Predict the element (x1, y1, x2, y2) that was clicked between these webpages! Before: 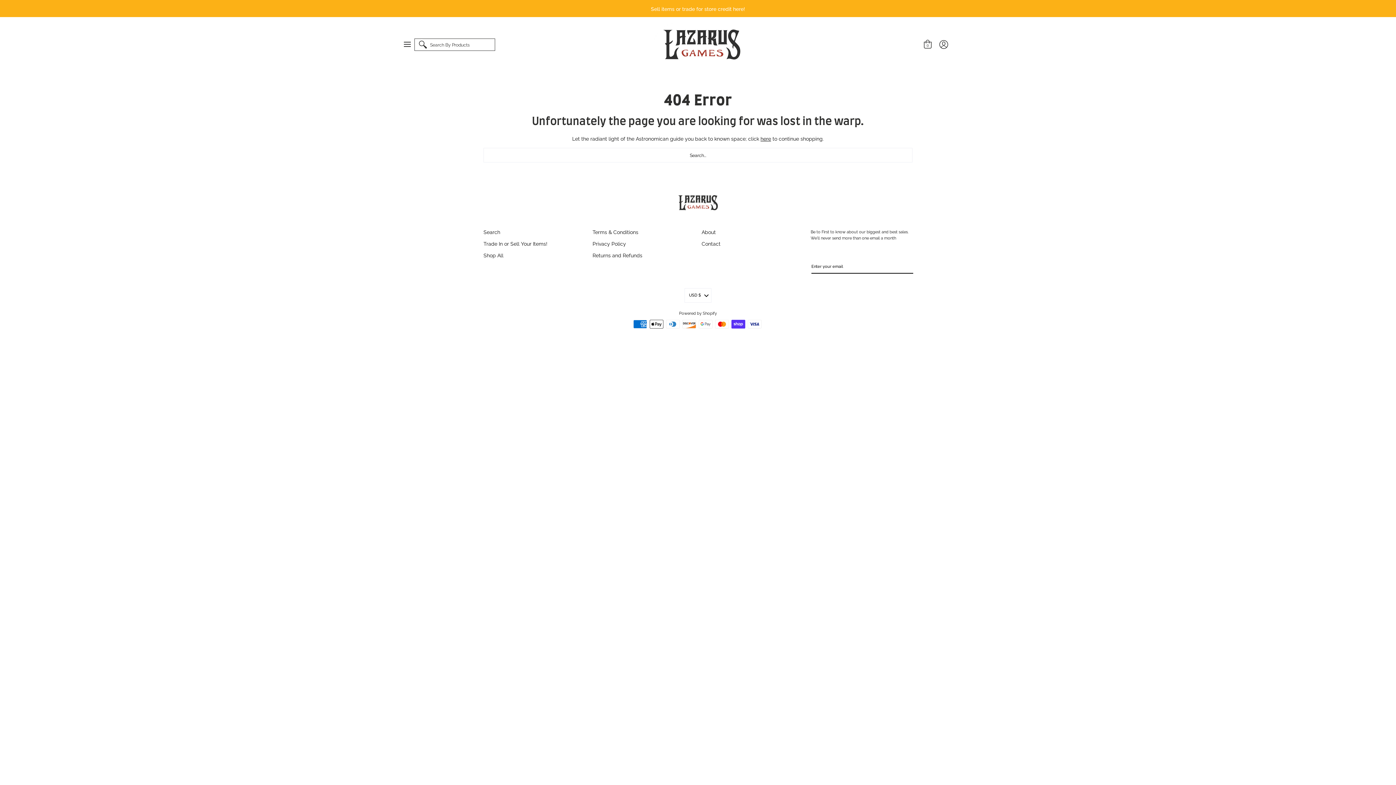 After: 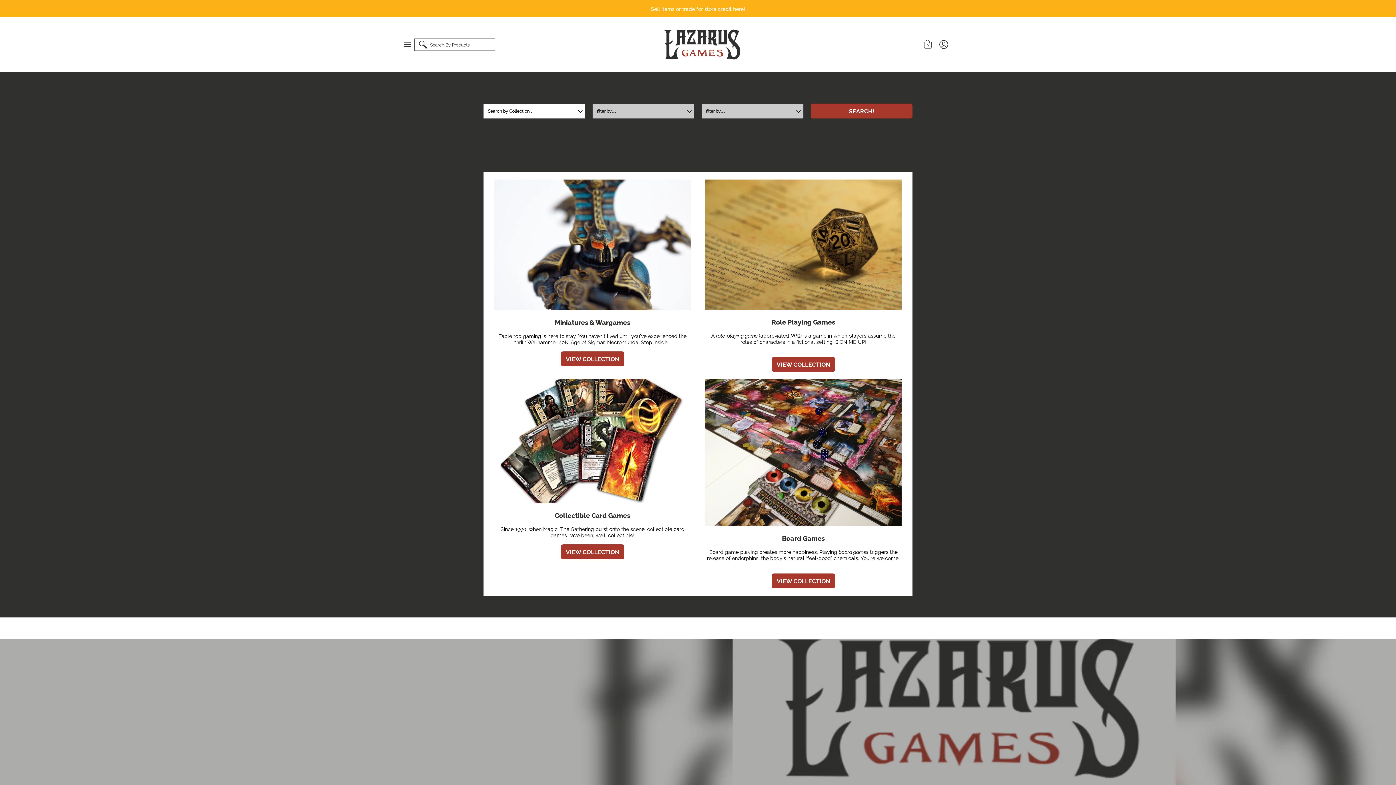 Action: bbox: (678, 207, 718, 214)